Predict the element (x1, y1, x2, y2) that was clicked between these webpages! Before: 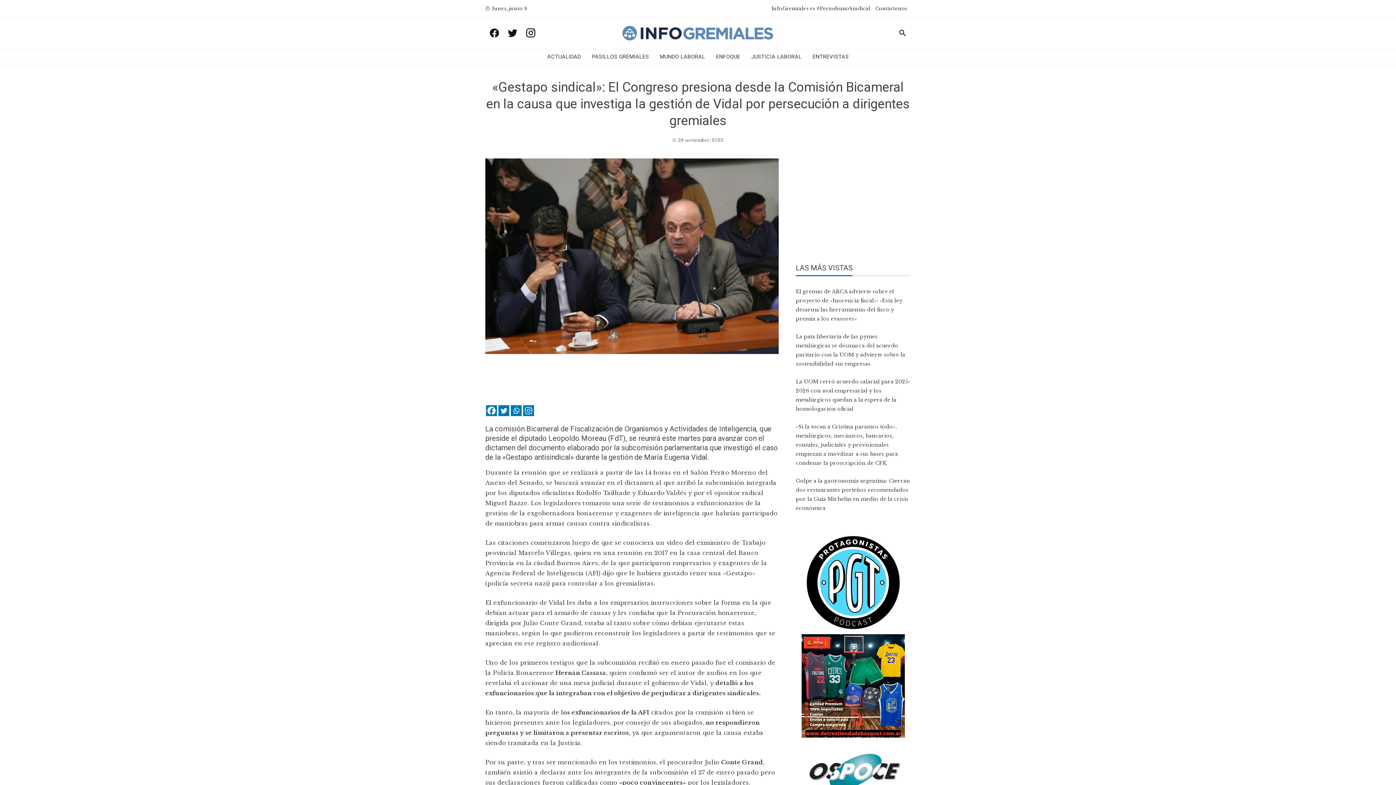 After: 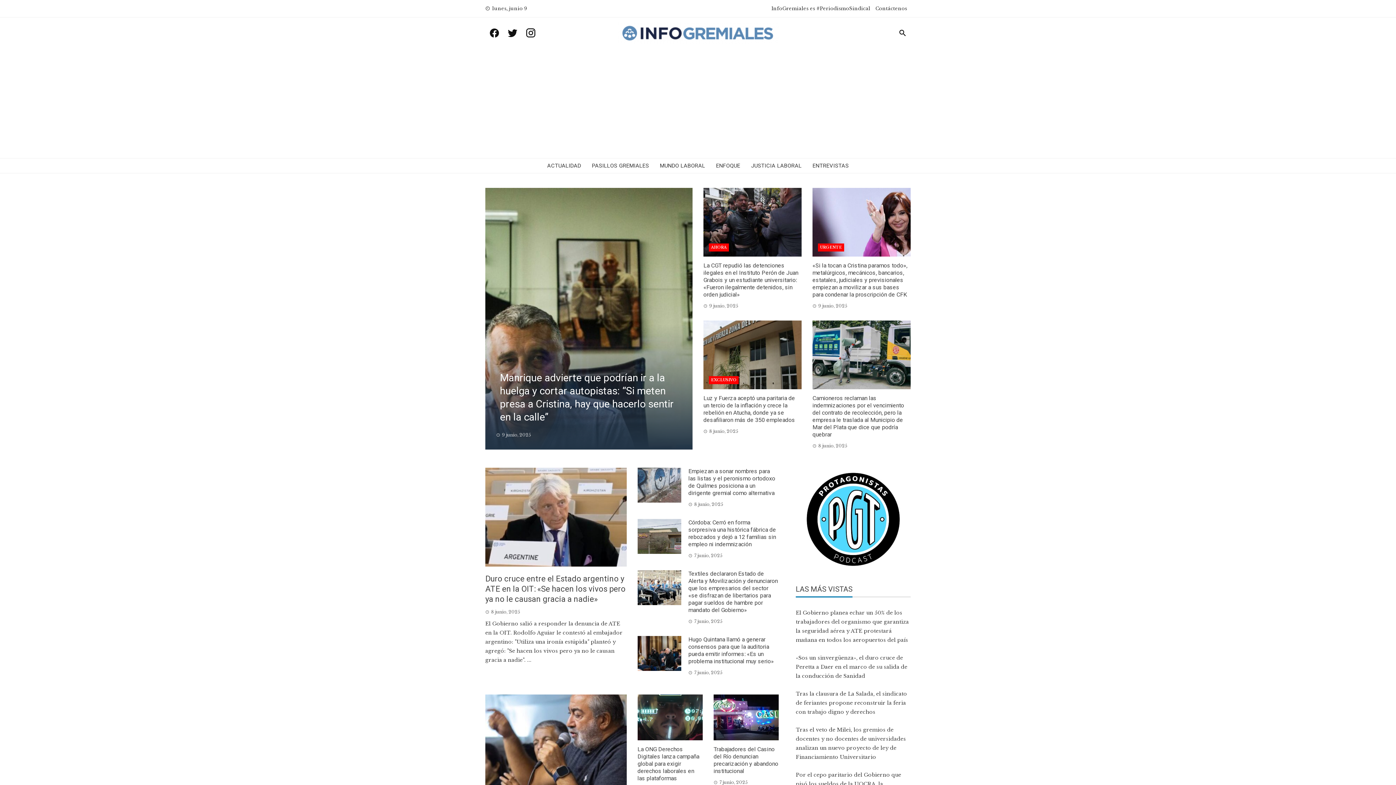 Action: bbox: (616, 29, 779, 36)